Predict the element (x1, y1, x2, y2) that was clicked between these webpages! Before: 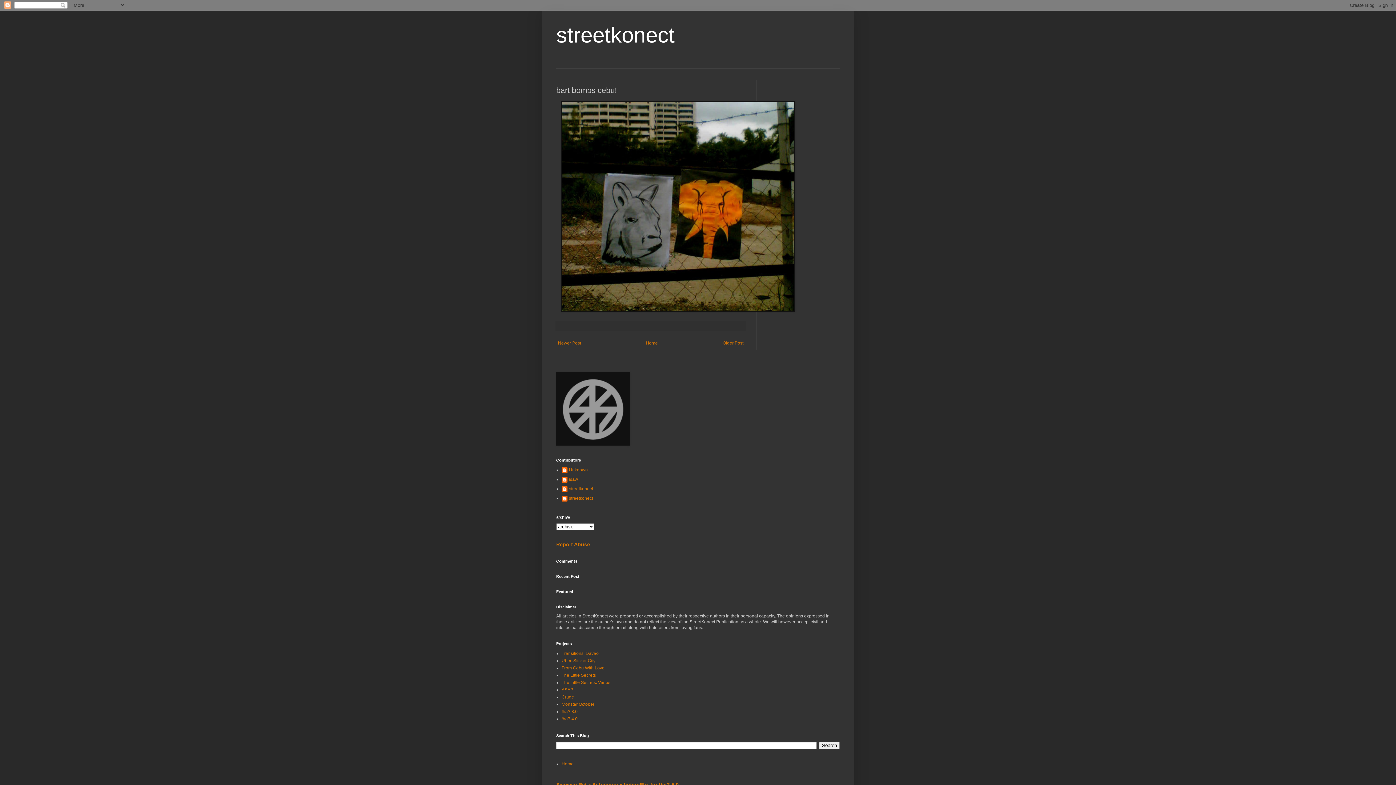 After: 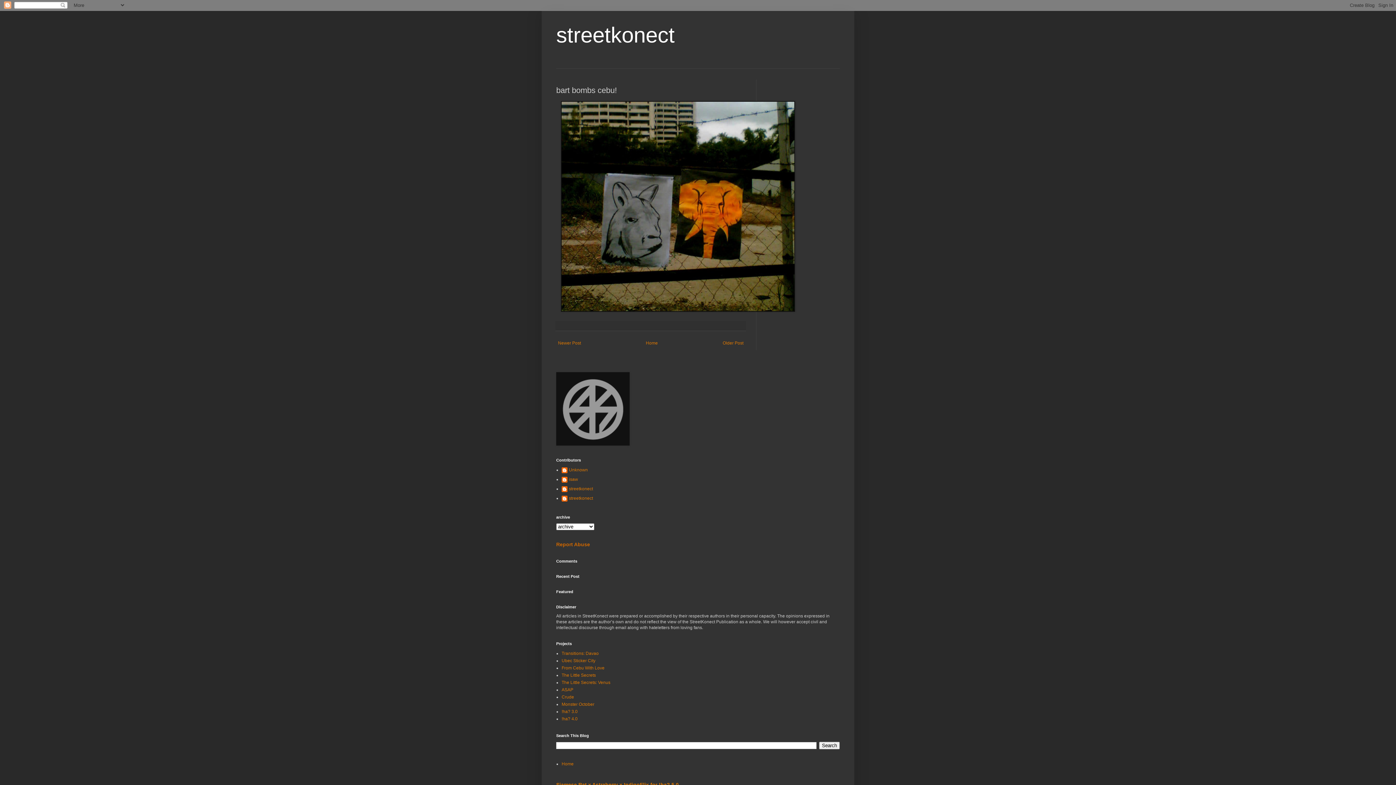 Action: label: Report Abuse bbox: (556, 541, 590, 547)